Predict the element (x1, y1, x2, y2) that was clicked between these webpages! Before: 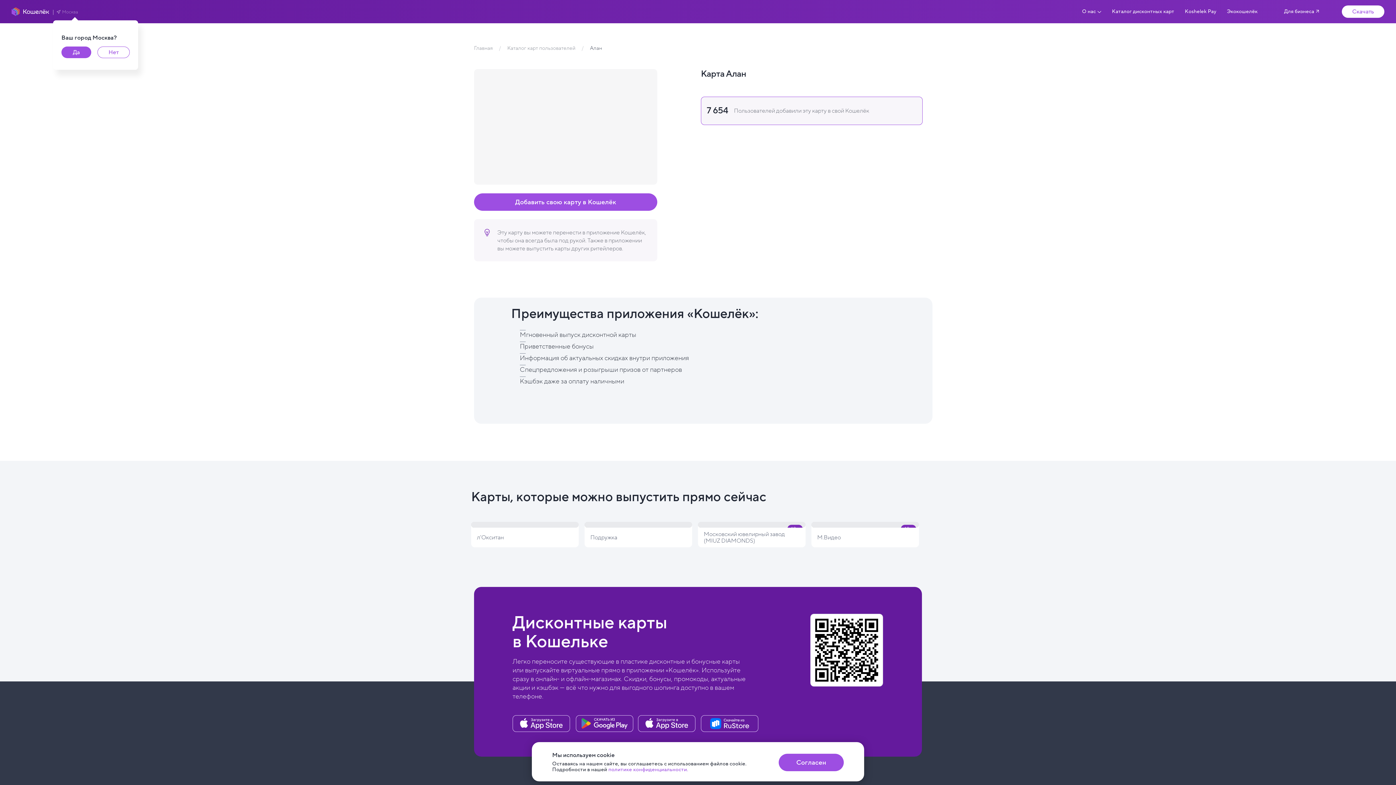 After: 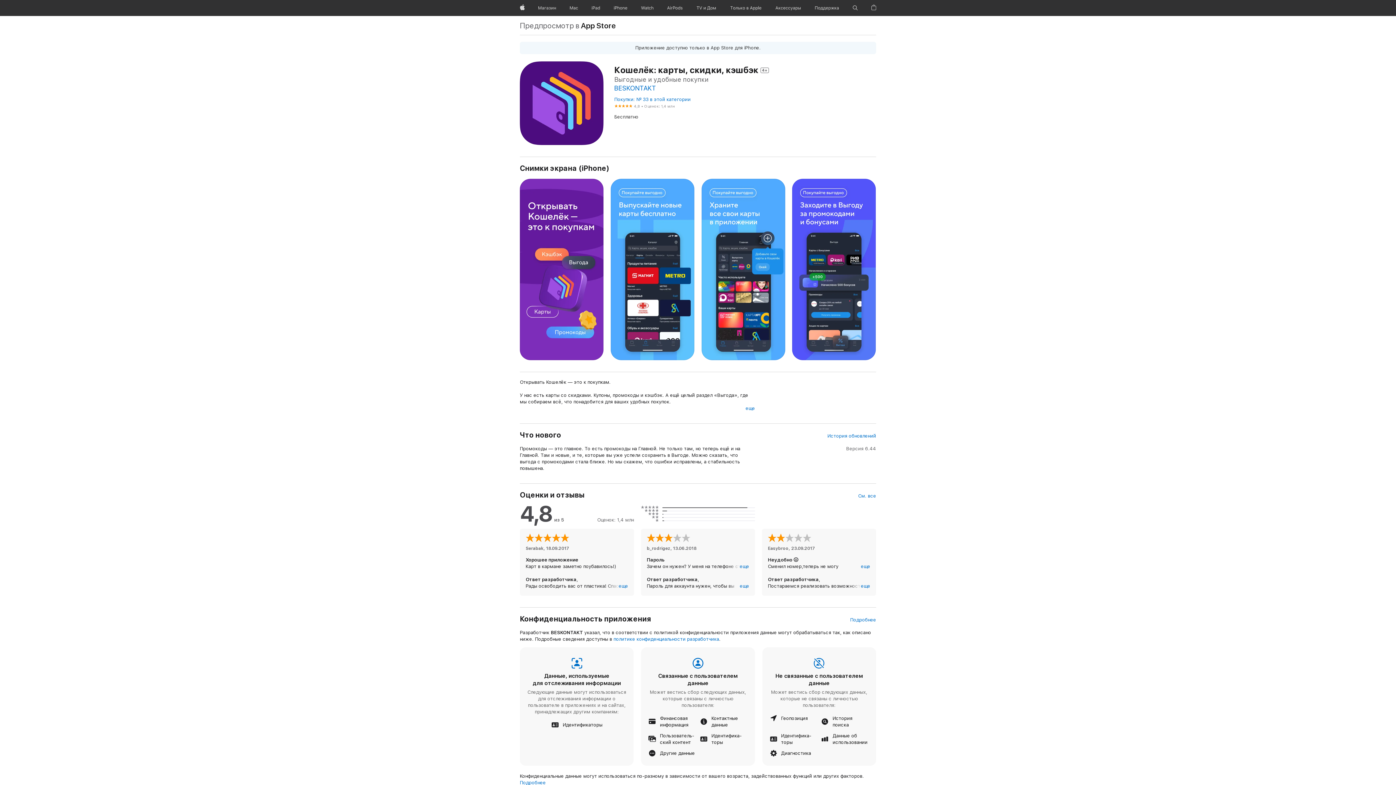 Action: label: Скачать приложение на App Store bbox: (512, 715, 570, 732)